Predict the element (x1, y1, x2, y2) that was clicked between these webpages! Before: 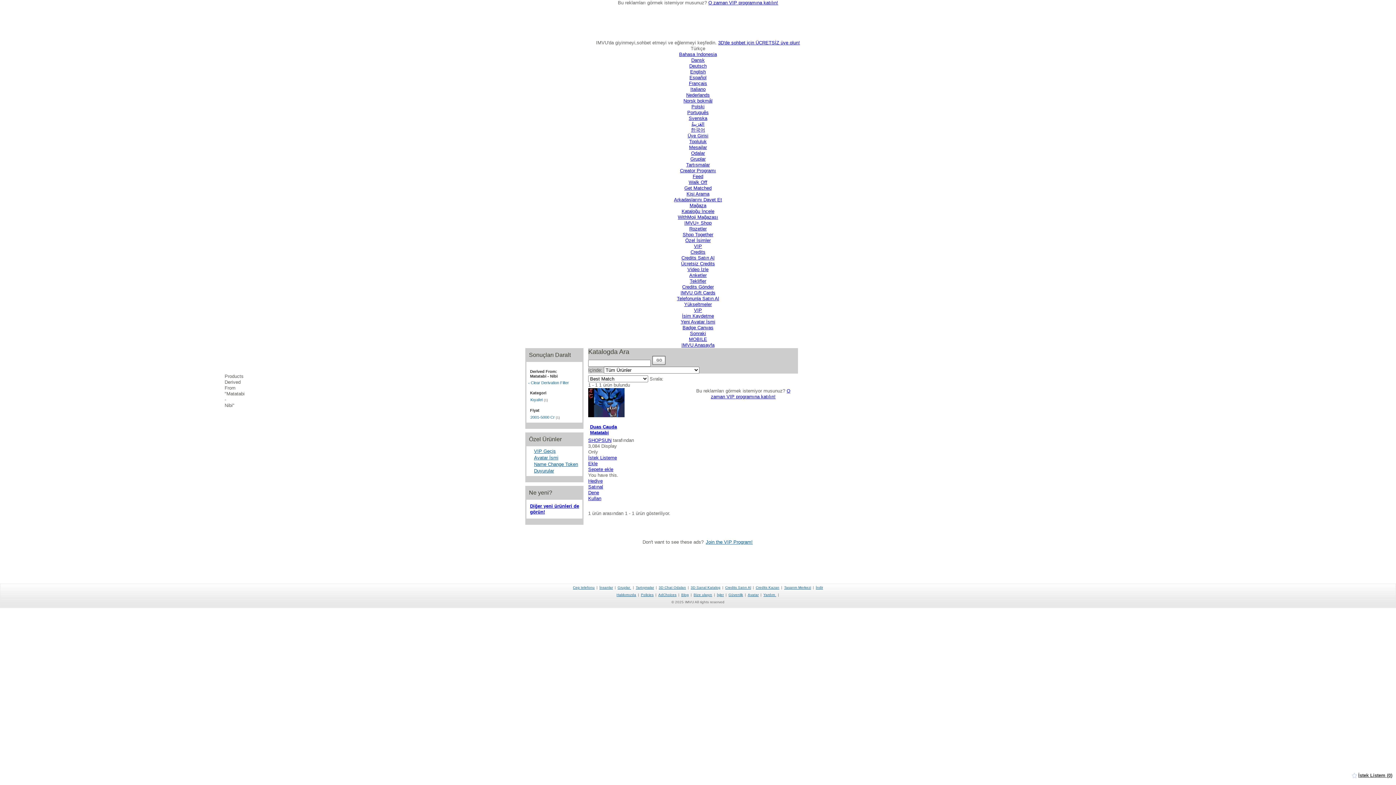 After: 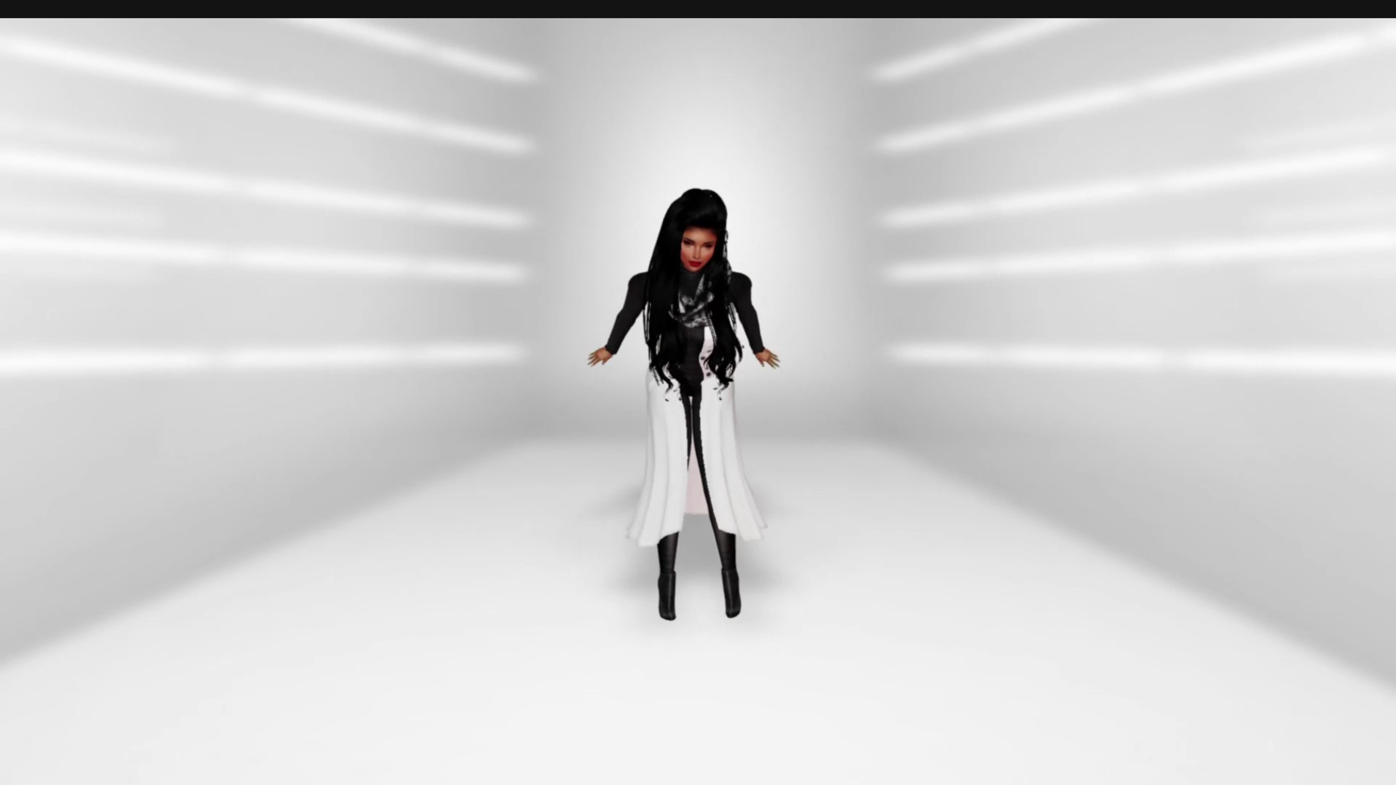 Action: label: 3D'de sohbet için ÜCRETSİZ üye olun! bbox: (718, 40, 800, 45)